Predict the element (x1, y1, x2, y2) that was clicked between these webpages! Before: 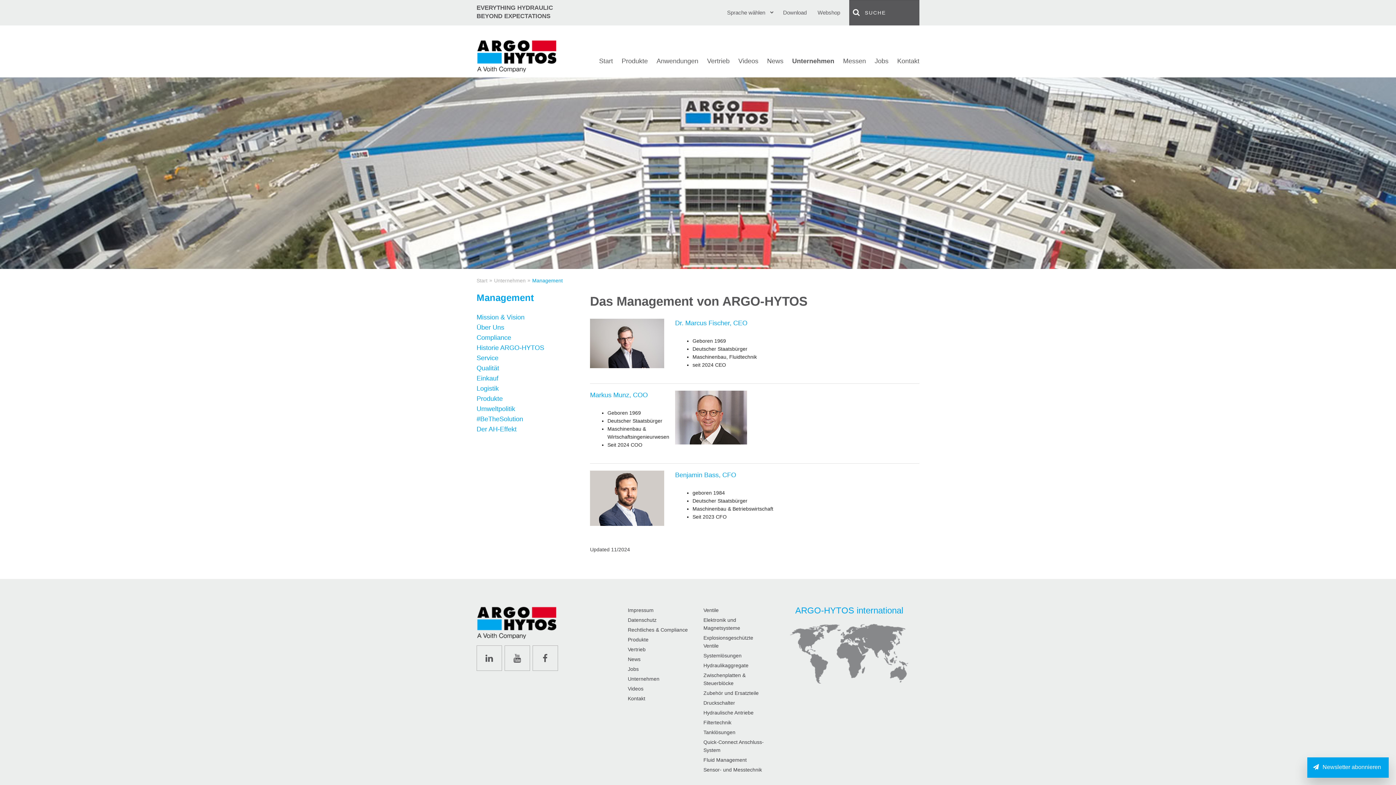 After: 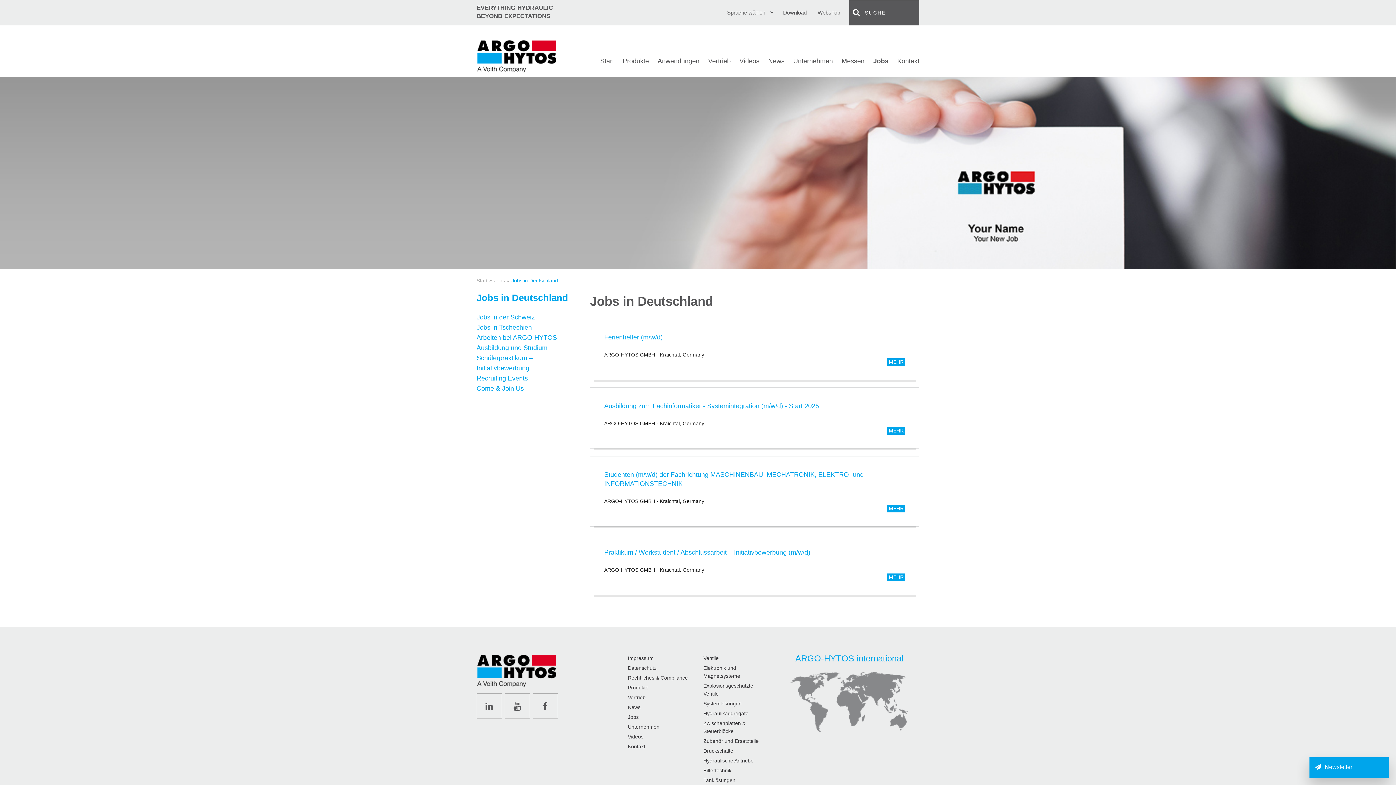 Action: label: Jobs bbox: (874, 56, 888, 66)